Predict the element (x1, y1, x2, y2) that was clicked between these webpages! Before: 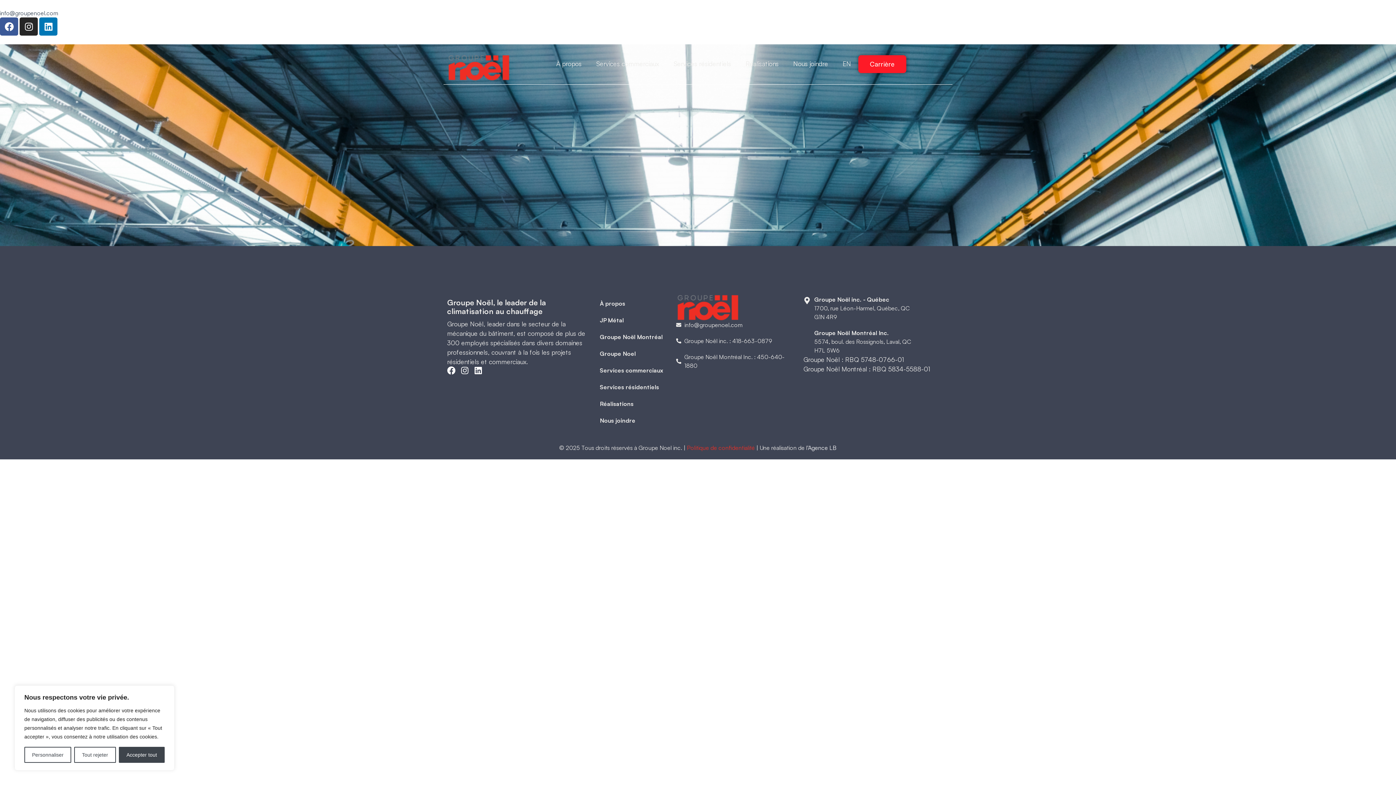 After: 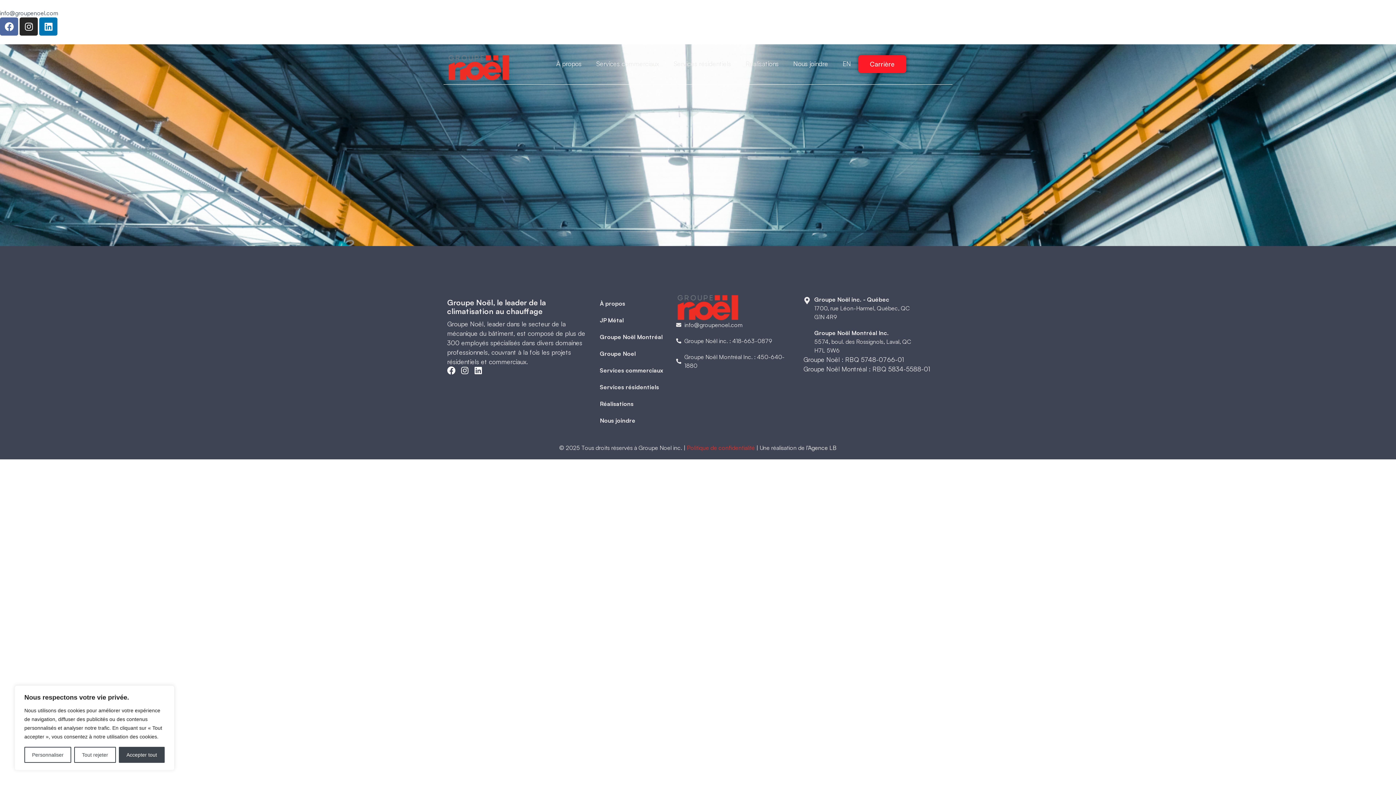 Action: label: Facebook bbox: (0, 17, 18, 35)